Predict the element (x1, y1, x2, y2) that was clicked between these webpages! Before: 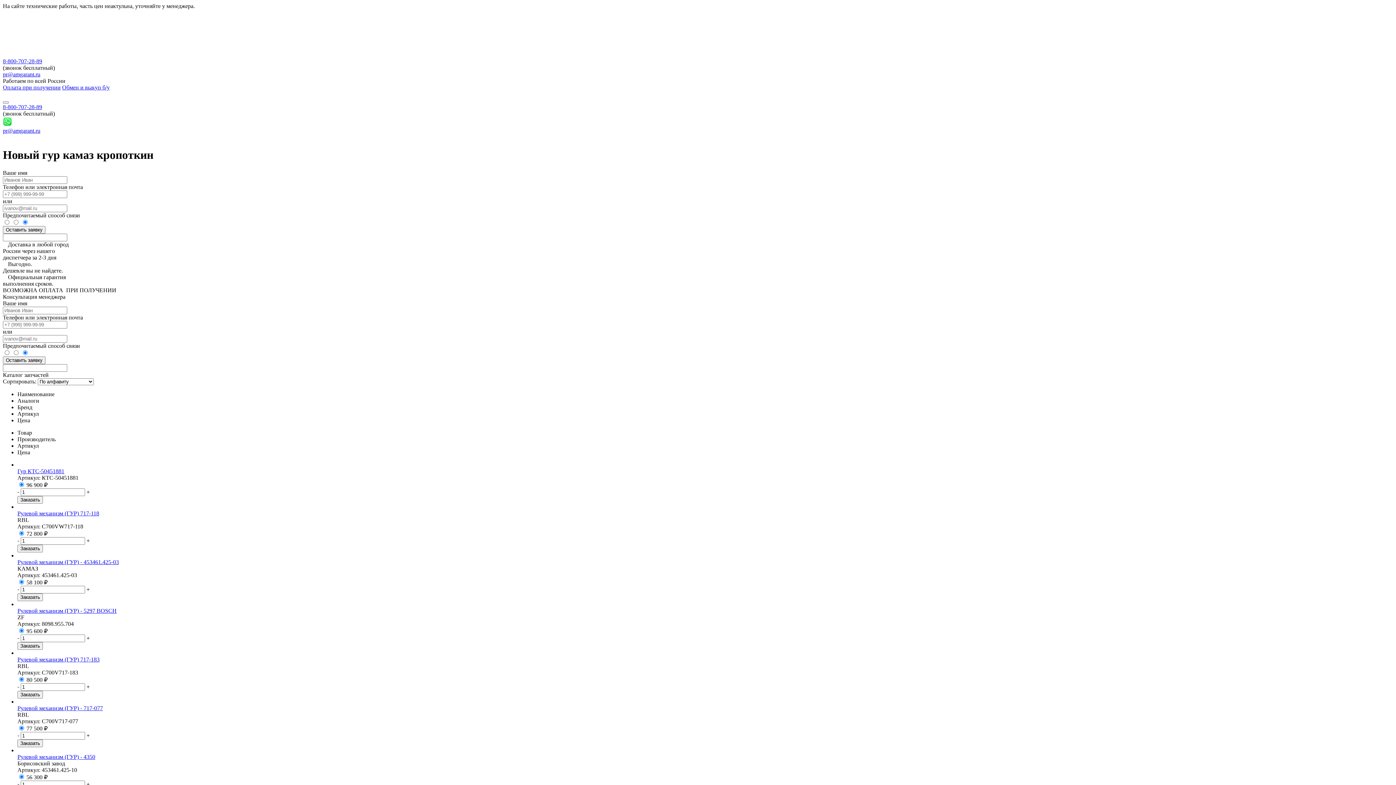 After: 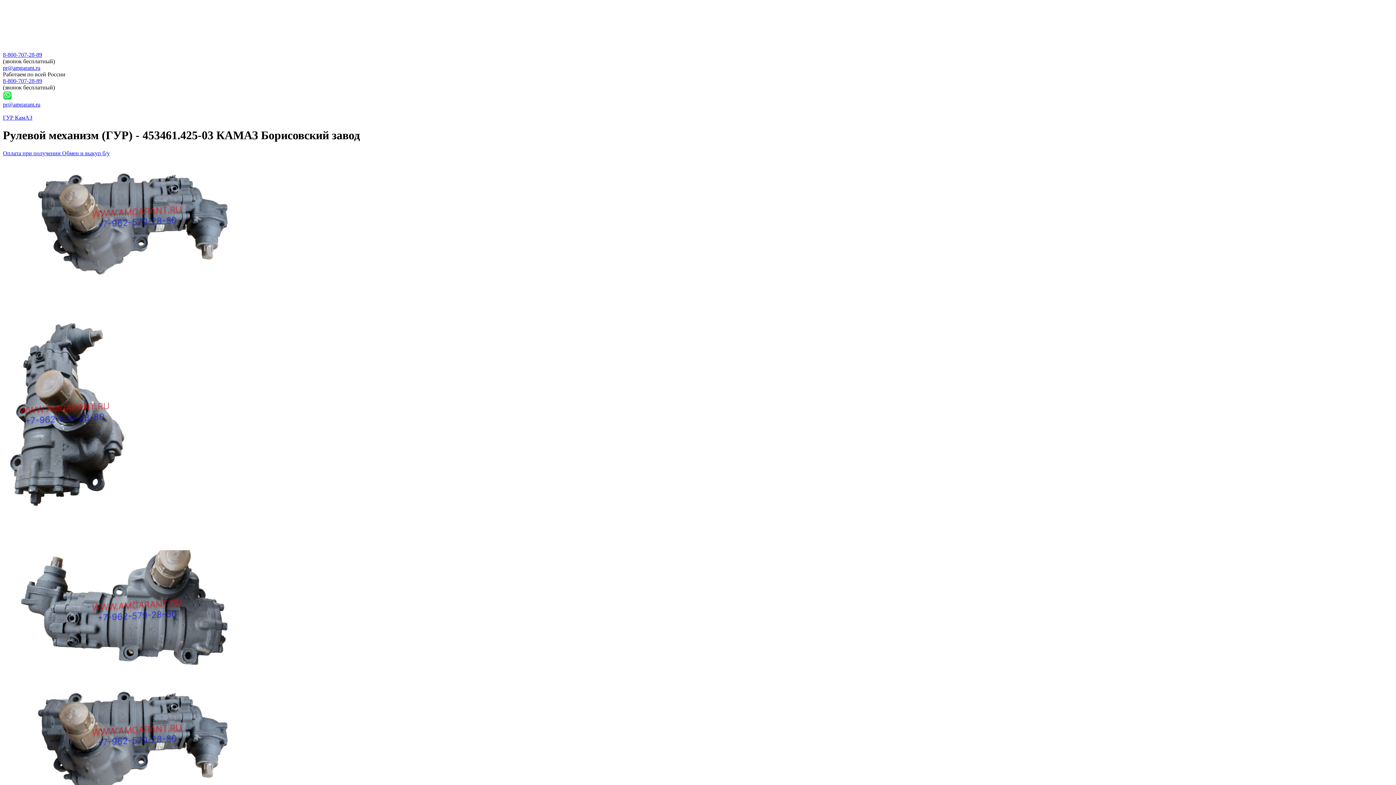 Action: bbox: (17, 552, 21, 558)